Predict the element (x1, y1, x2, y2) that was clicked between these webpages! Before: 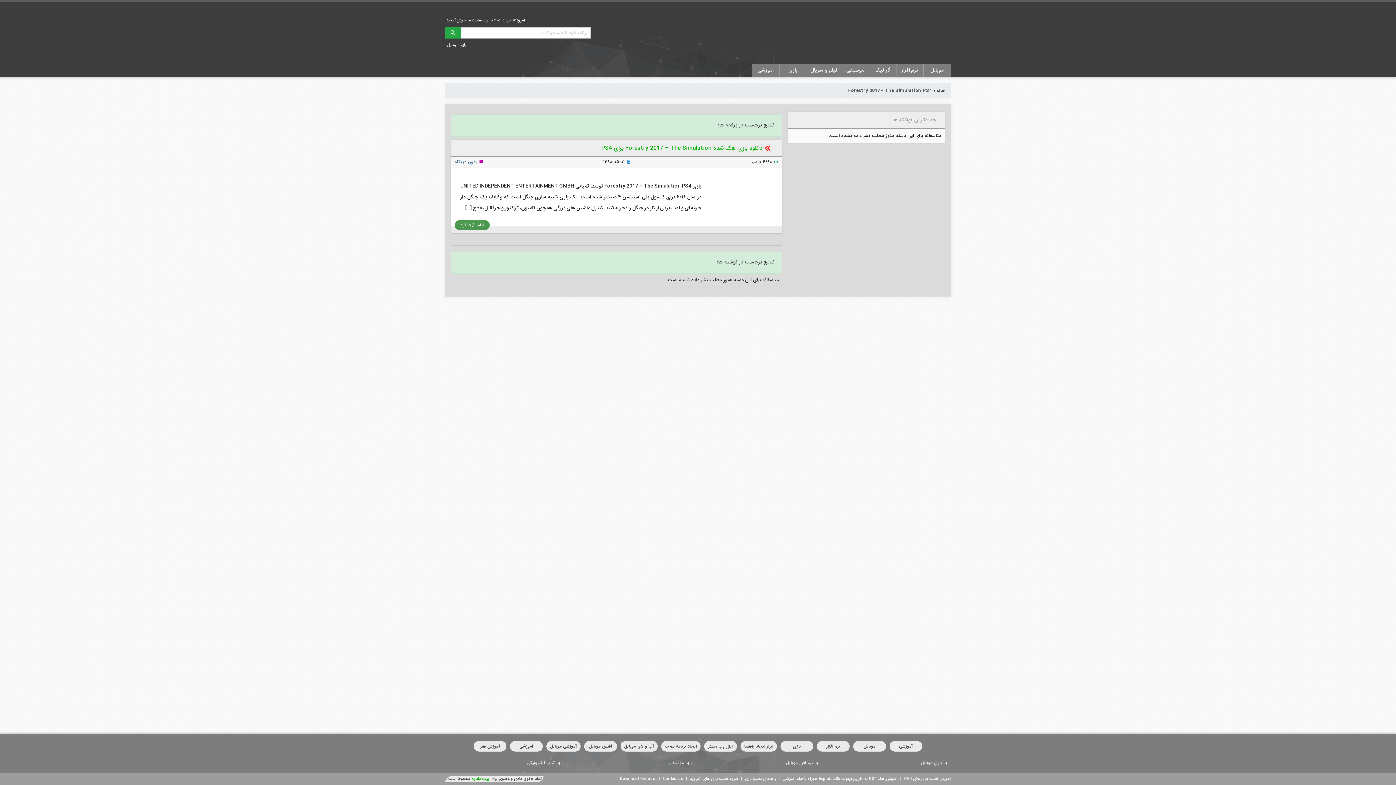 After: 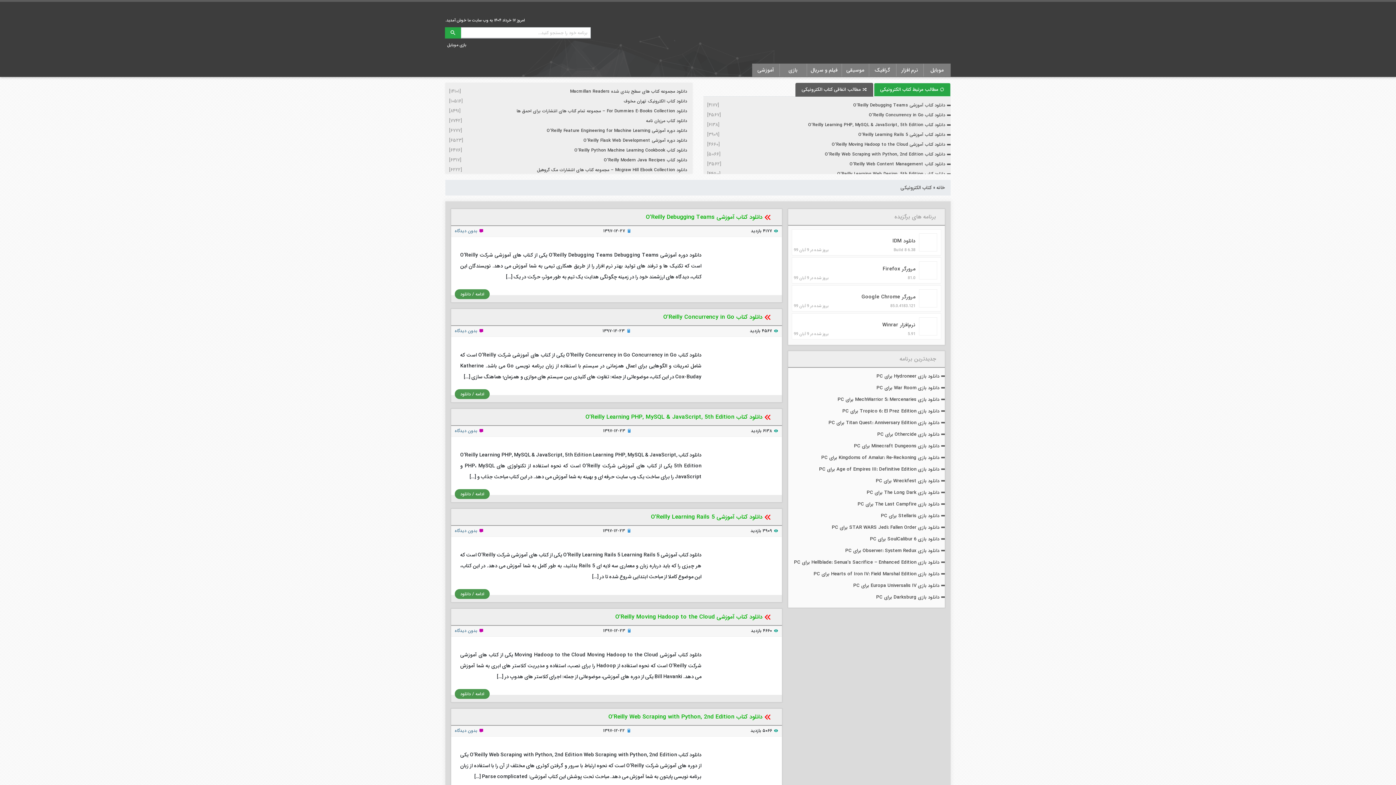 Action: bbox: (445, 757, 563, 769) label: کتاب الکترونیکی